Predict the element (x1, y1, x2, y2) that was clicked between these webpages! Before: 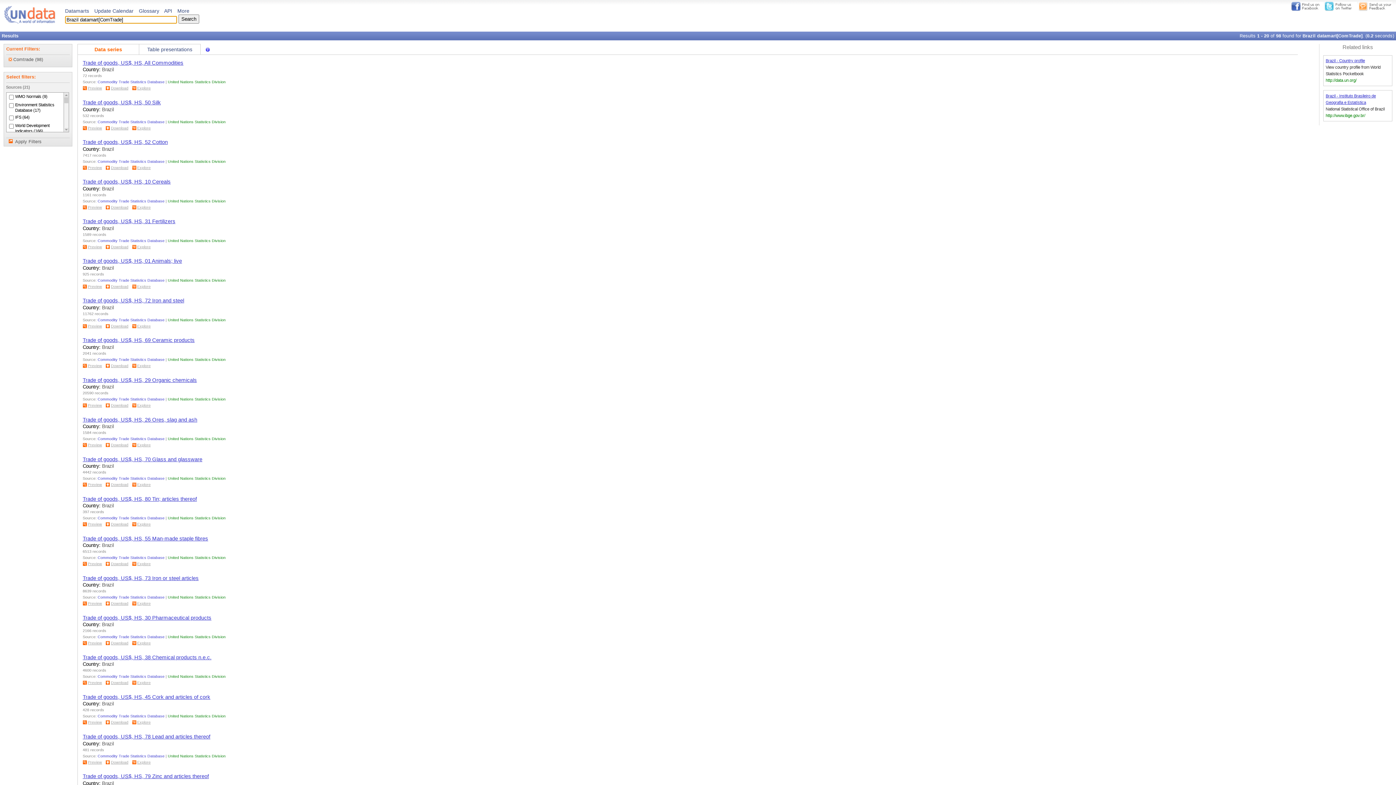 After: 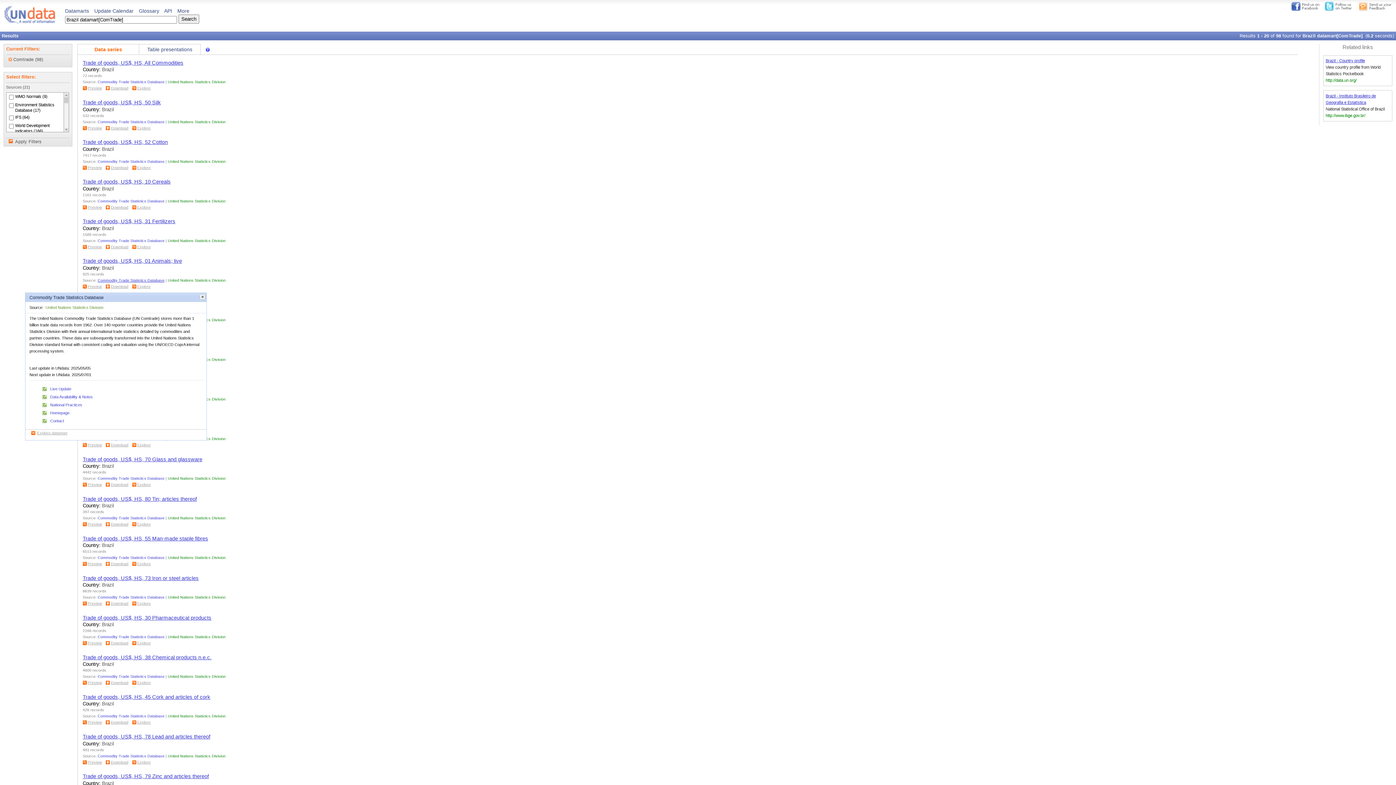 Action: label: Commodity Trade Statistics Database bbox: (97, 278, 164, 282)